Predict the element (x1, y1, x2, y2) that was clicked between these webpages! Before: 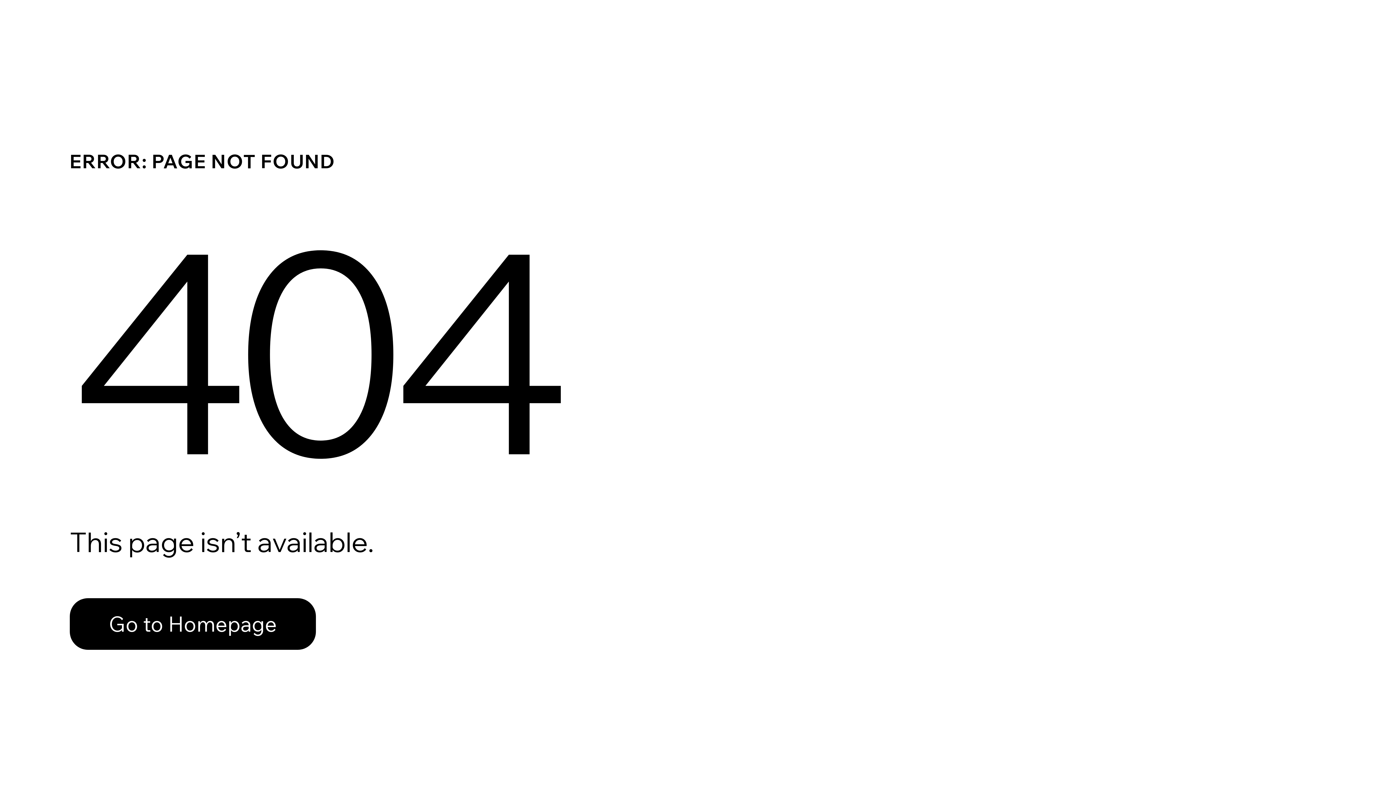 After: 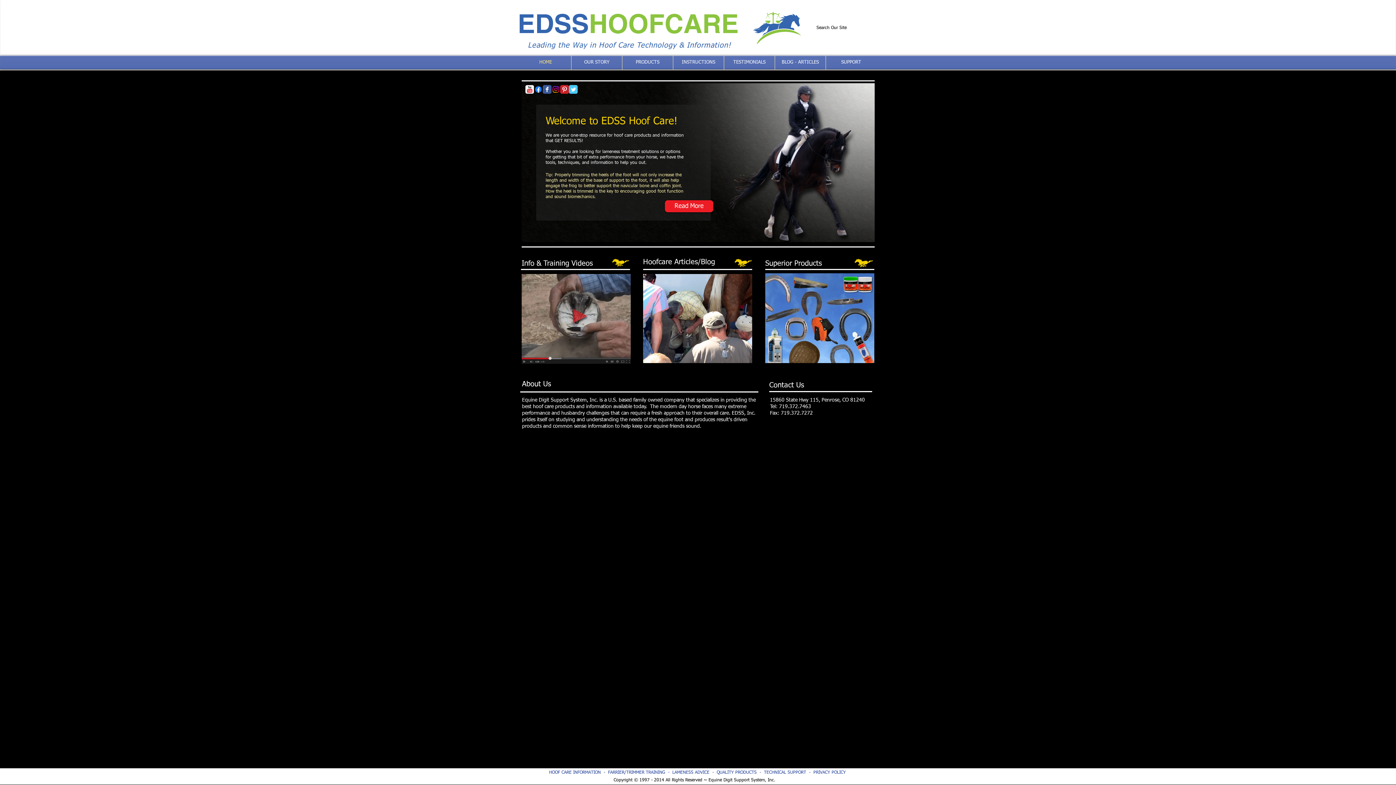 Action: bbox: (69, 598, 316, 650) label: Go to Homepage